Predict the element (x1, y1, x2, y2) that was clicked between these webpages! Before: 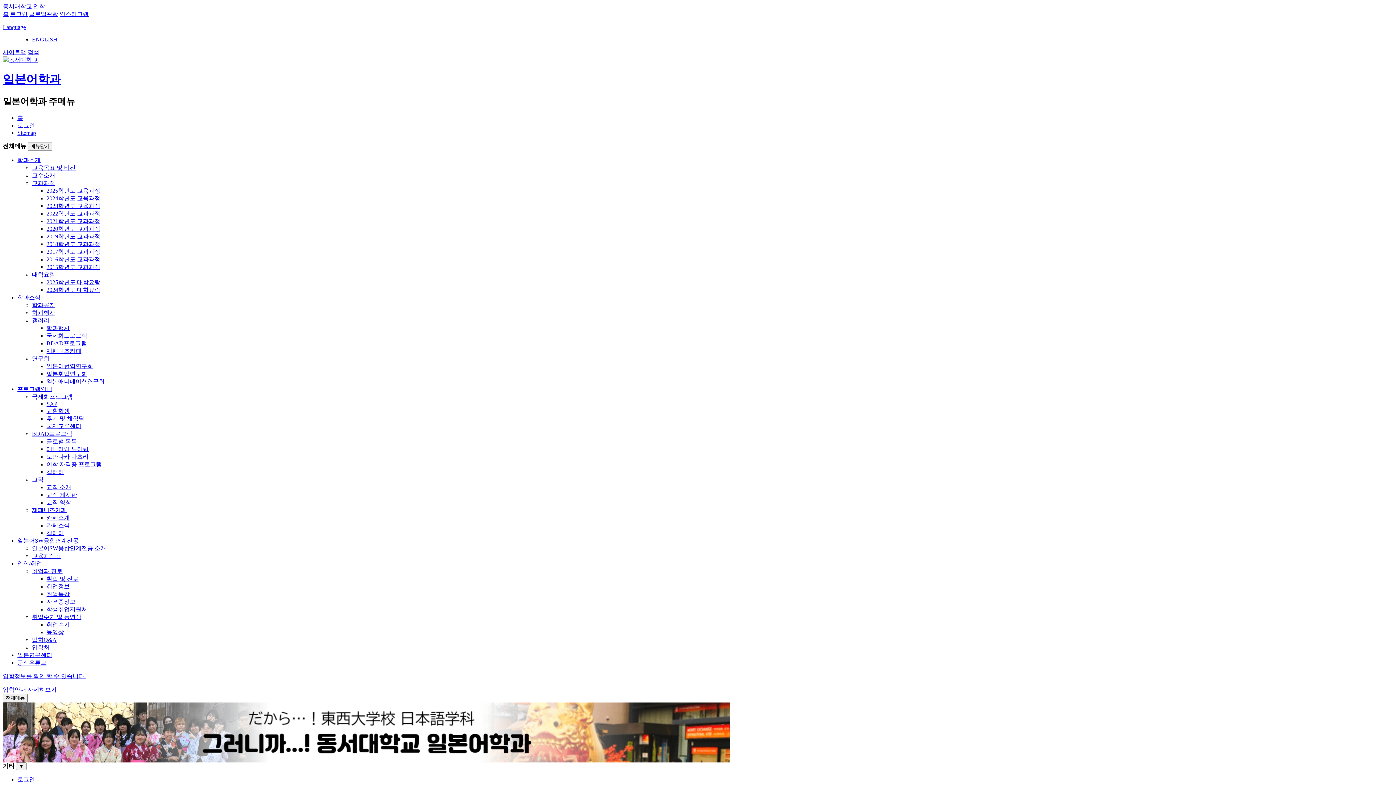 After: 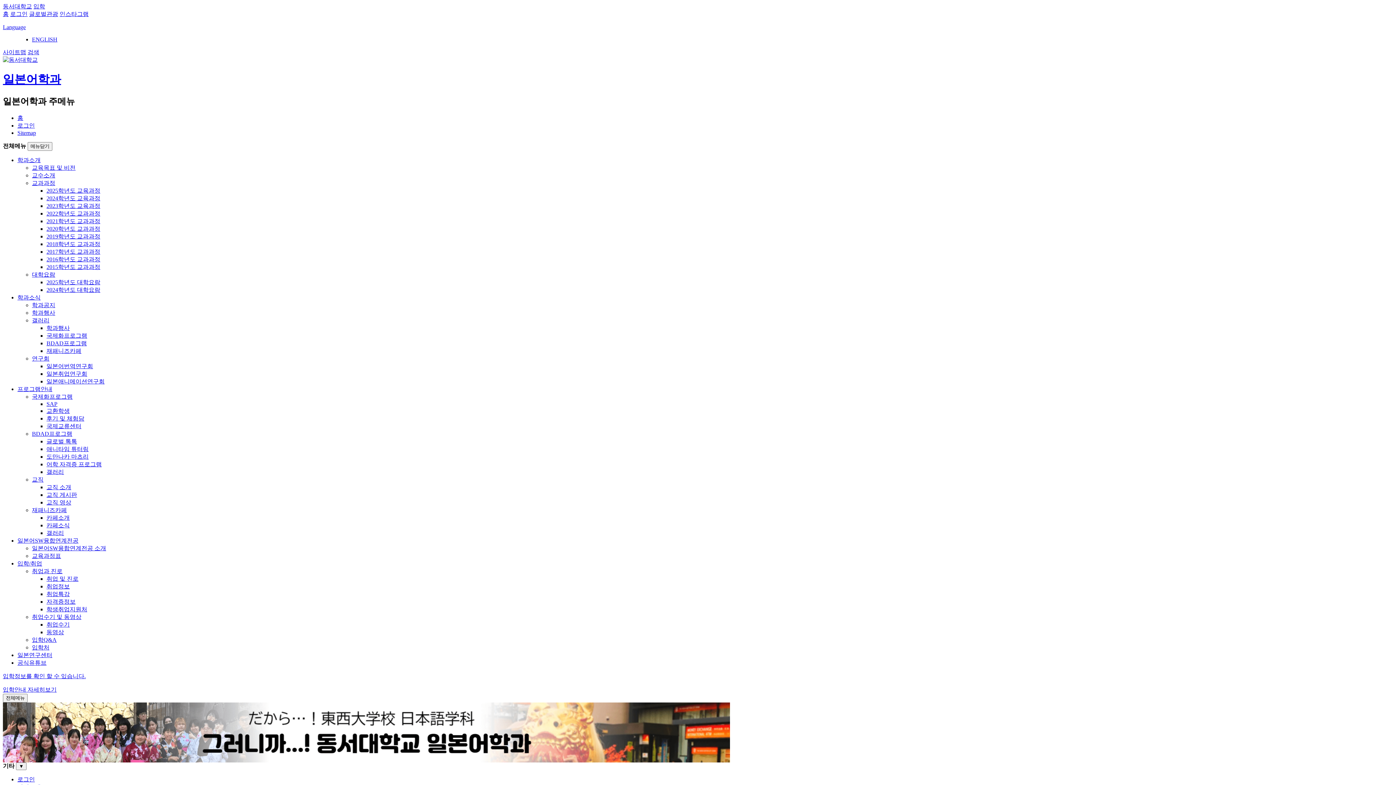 Action: bbox: (17, 129, 36, 135) label: Sitemap